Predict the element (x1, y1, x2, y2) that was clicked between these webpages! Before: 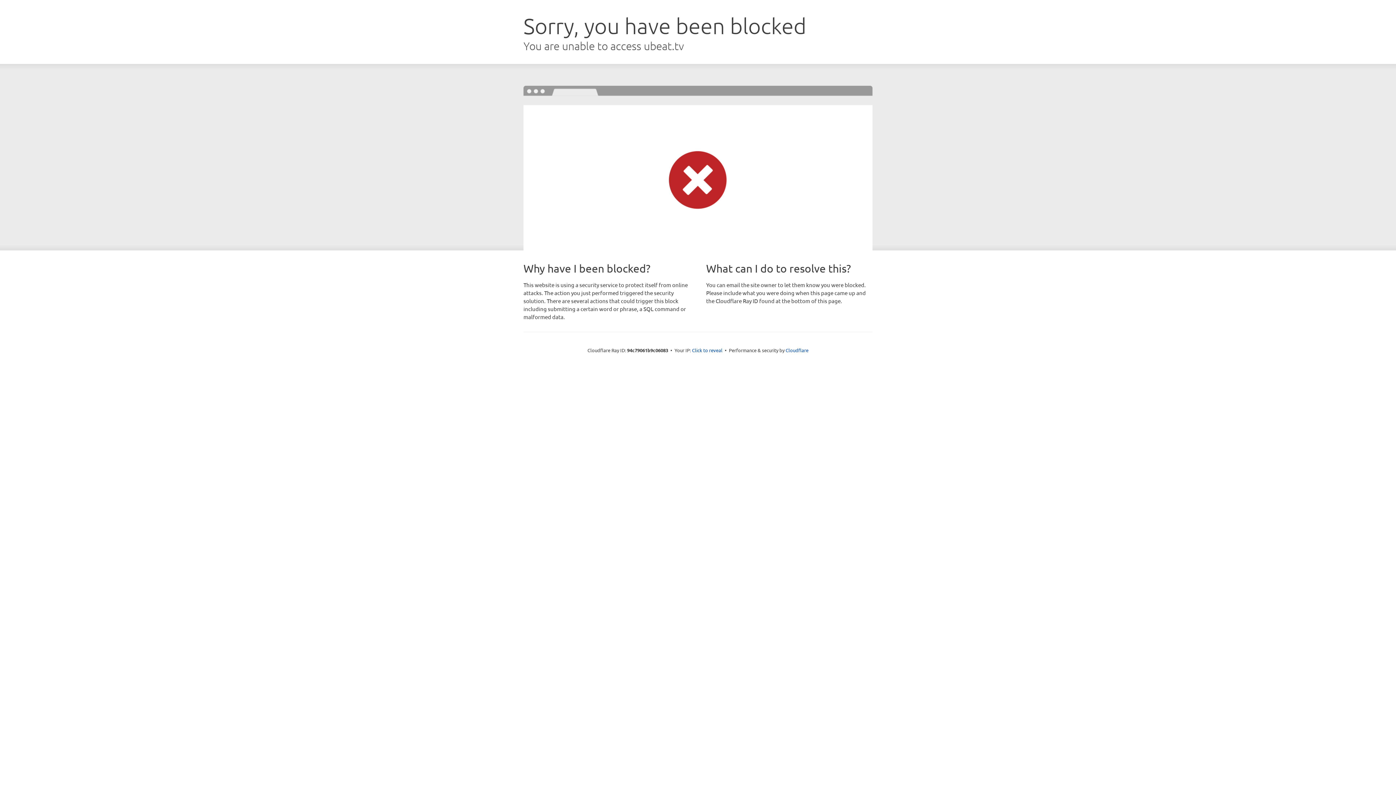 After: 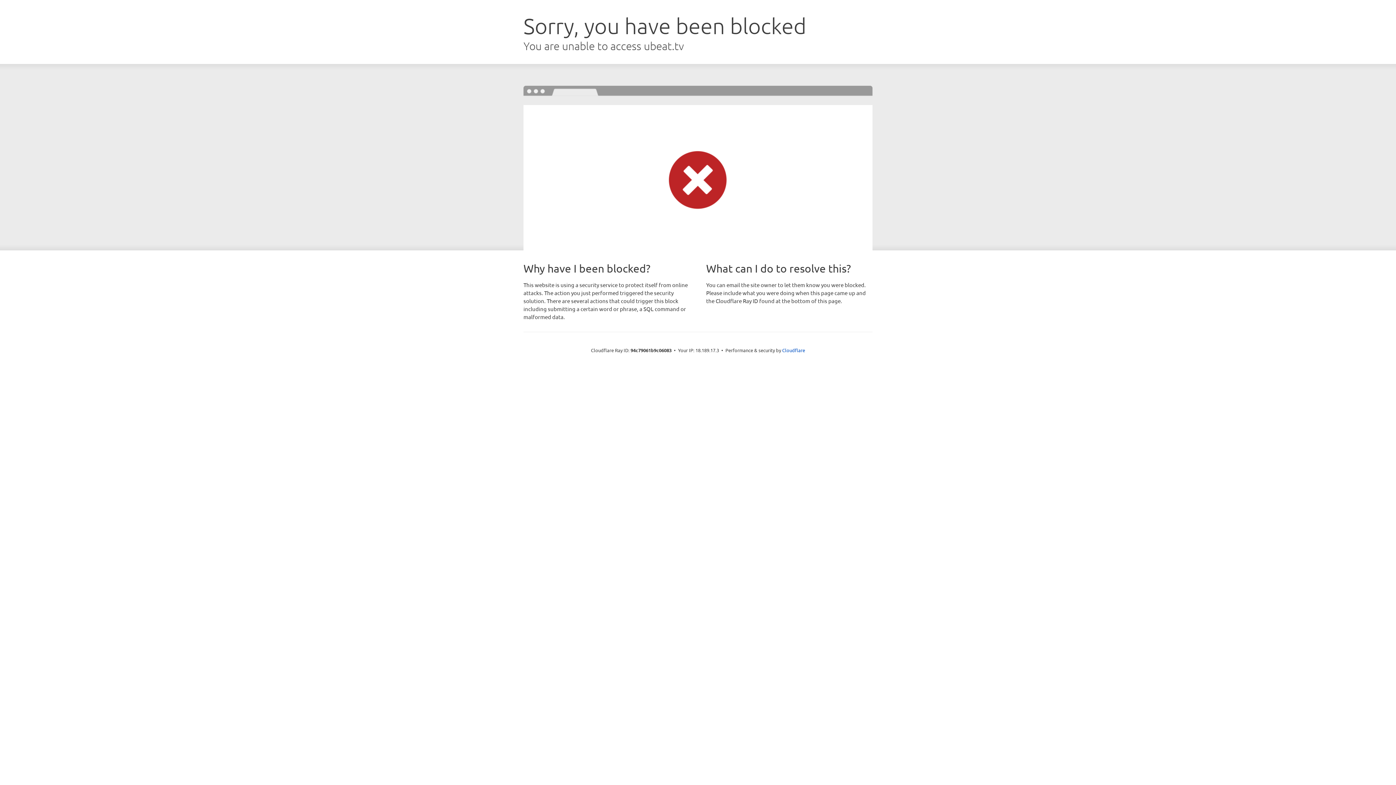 Action: label: Click to reveal bbox: (692, 346, 722, 353)